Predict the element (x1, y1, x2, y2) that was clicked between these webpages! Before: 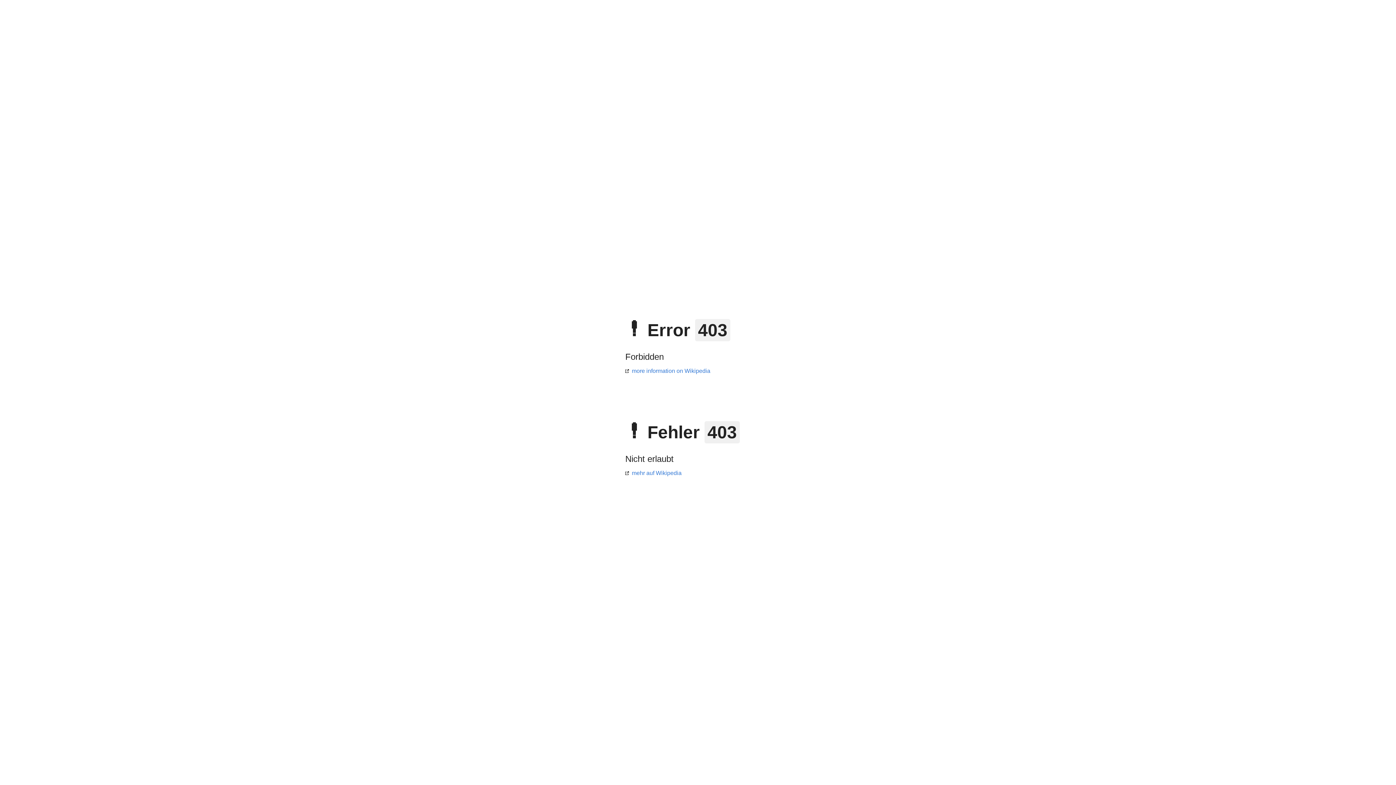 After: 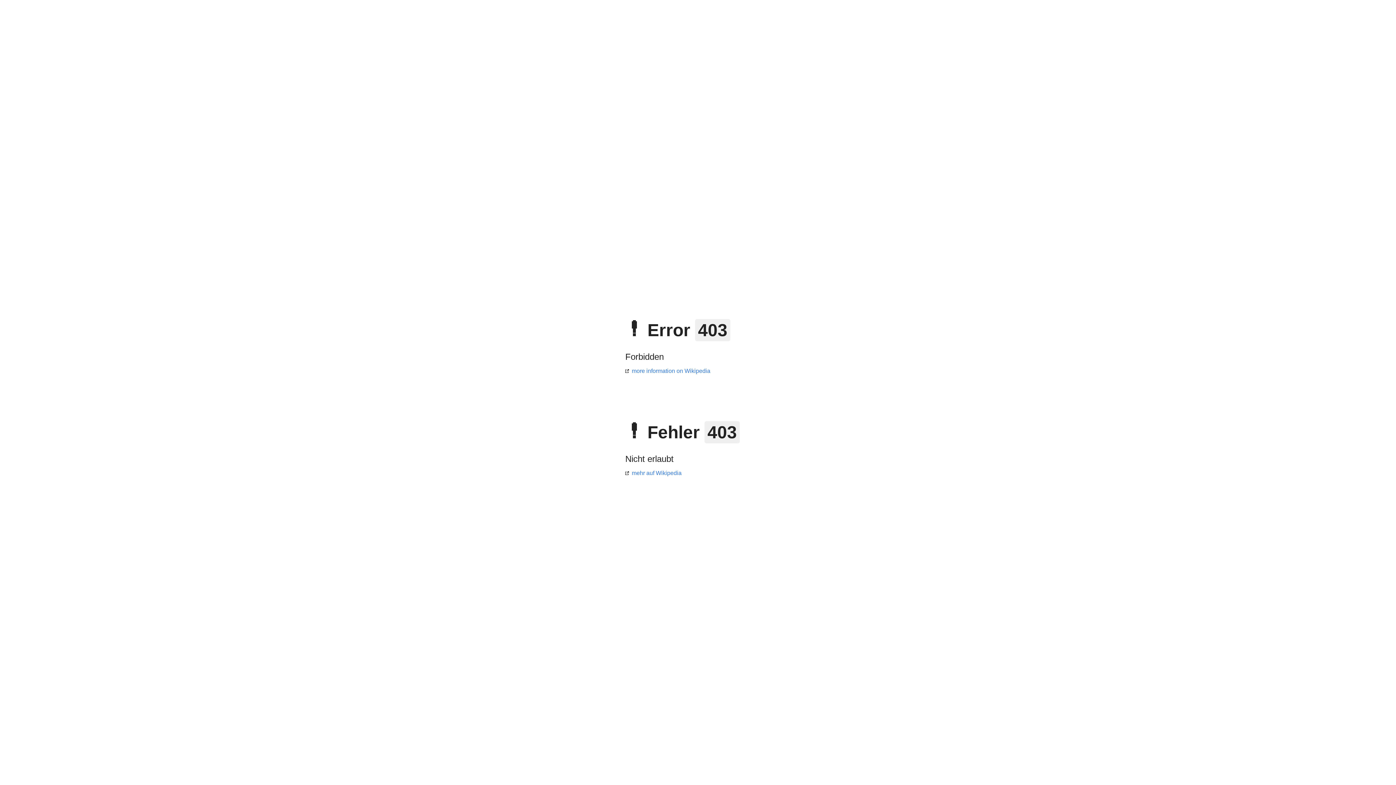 Action: label: more information on Wikipedia bbox: (625, 368, 710, 374)